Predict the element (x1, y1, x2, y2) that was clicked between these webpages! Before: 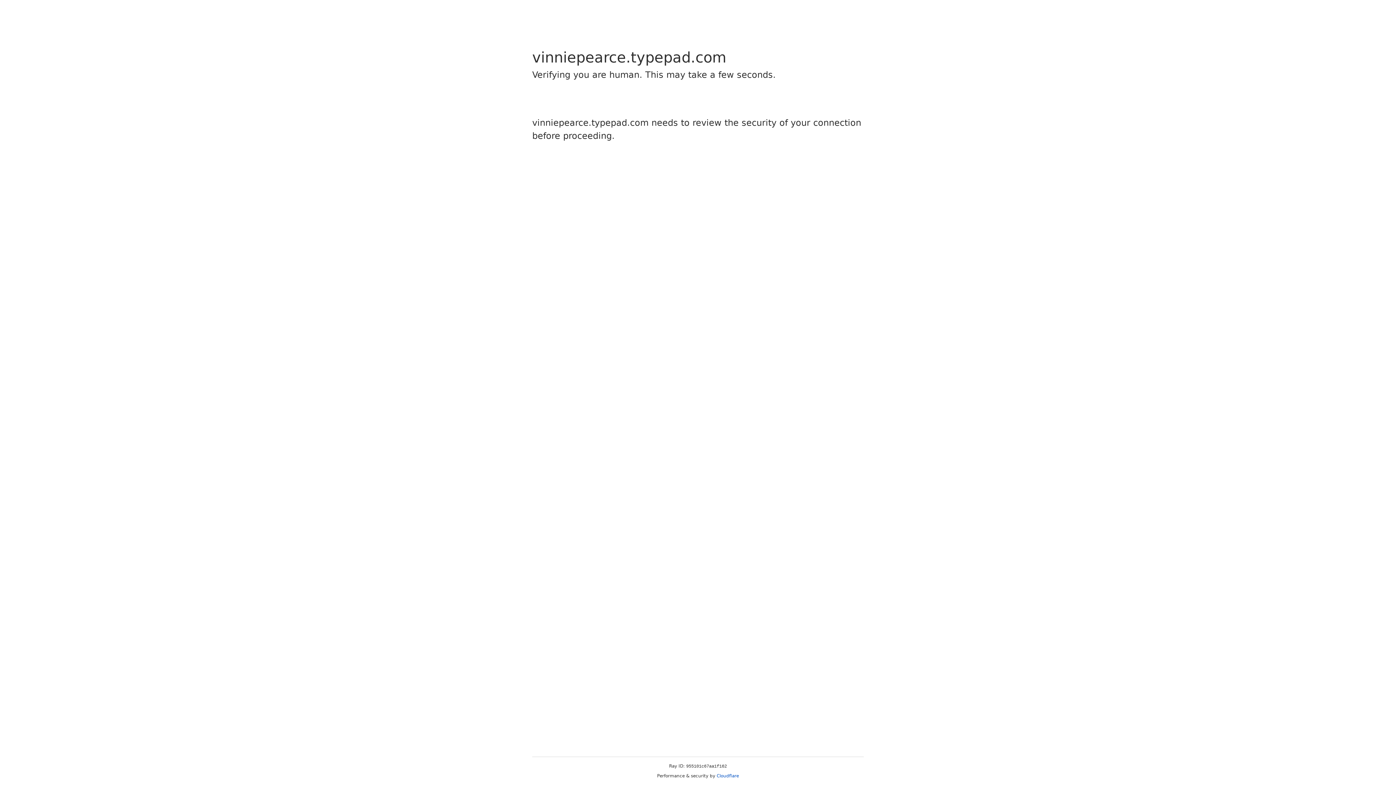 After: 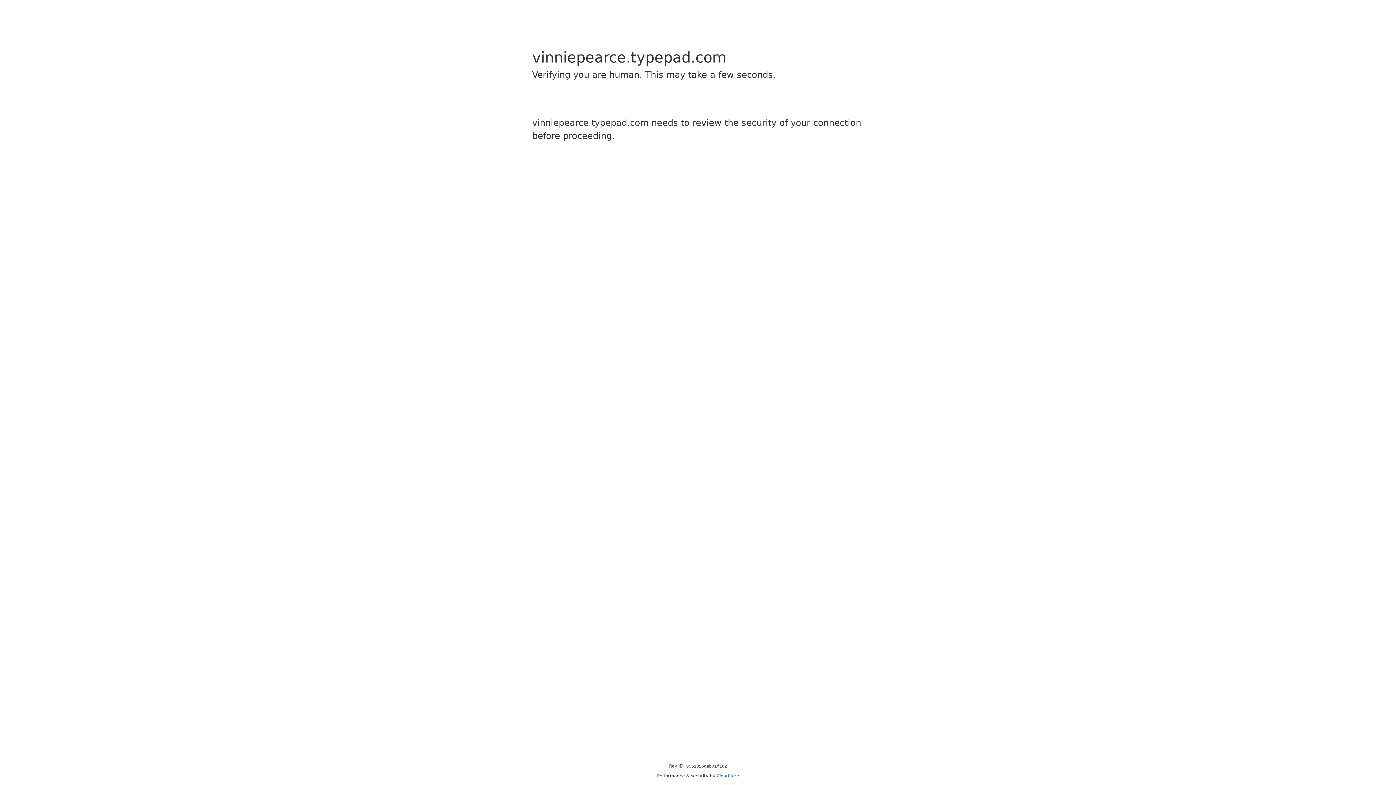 Action: label: Cloudflare bbox: (716, 773, 739, 778)